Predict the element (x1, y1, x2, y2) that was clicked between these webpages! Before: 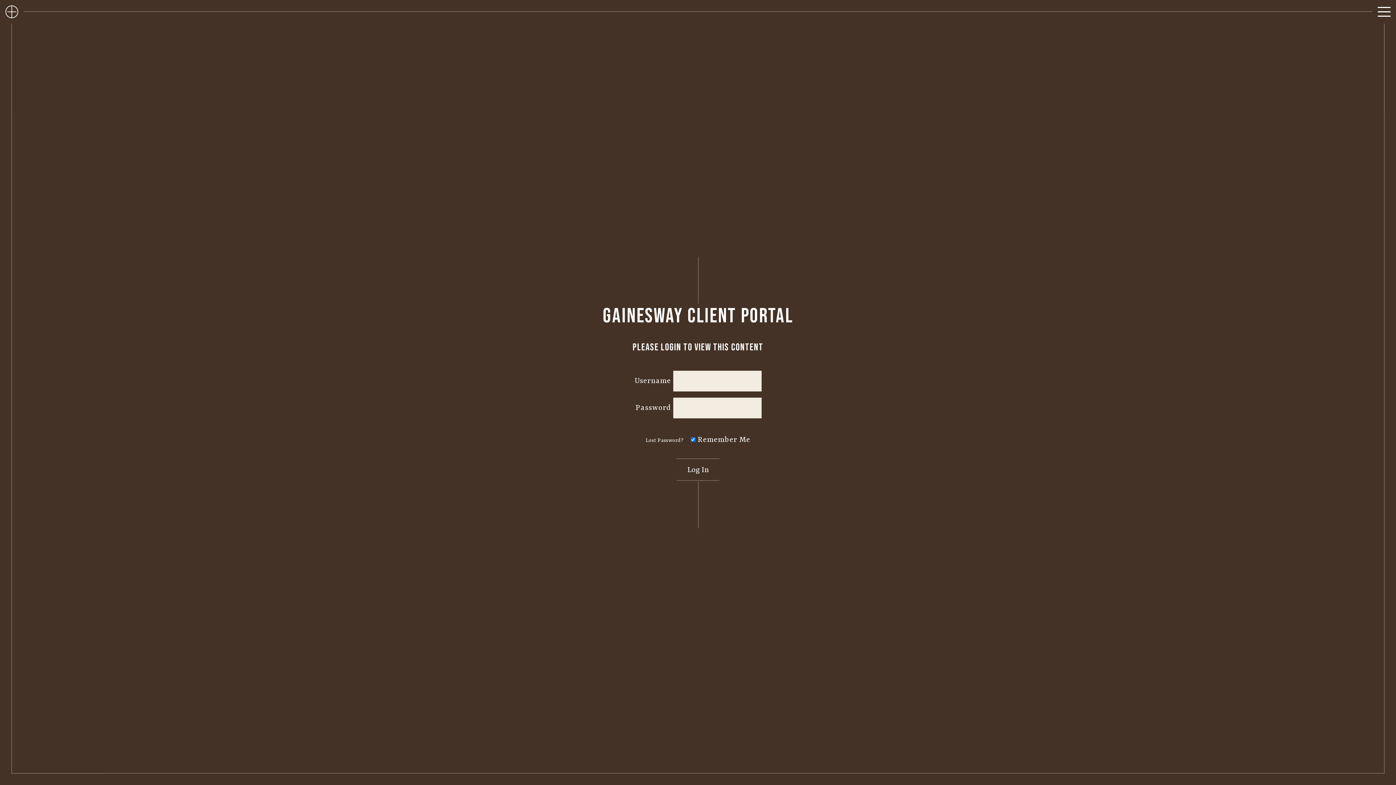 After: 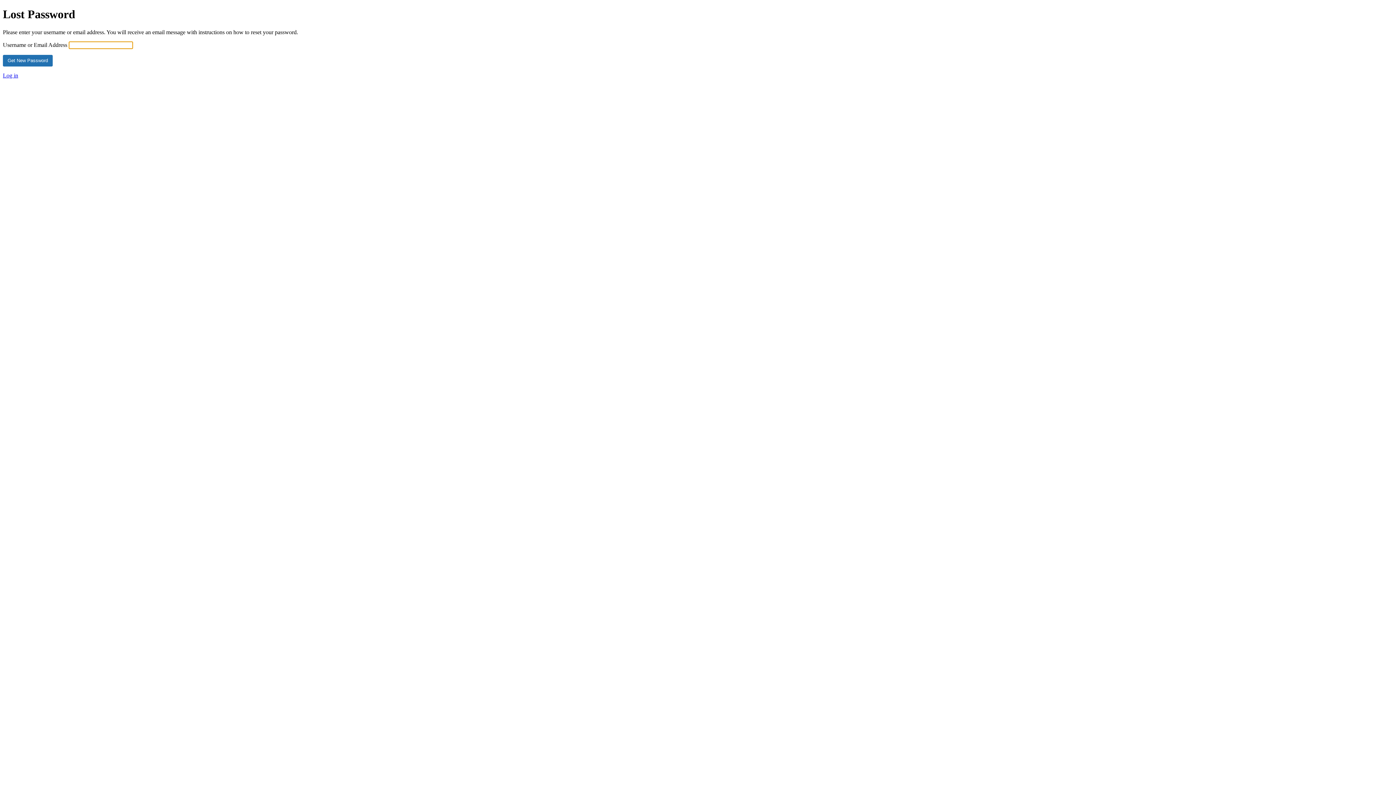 Action: label: Lost Password? bbox: (645, 435, 683, 445)